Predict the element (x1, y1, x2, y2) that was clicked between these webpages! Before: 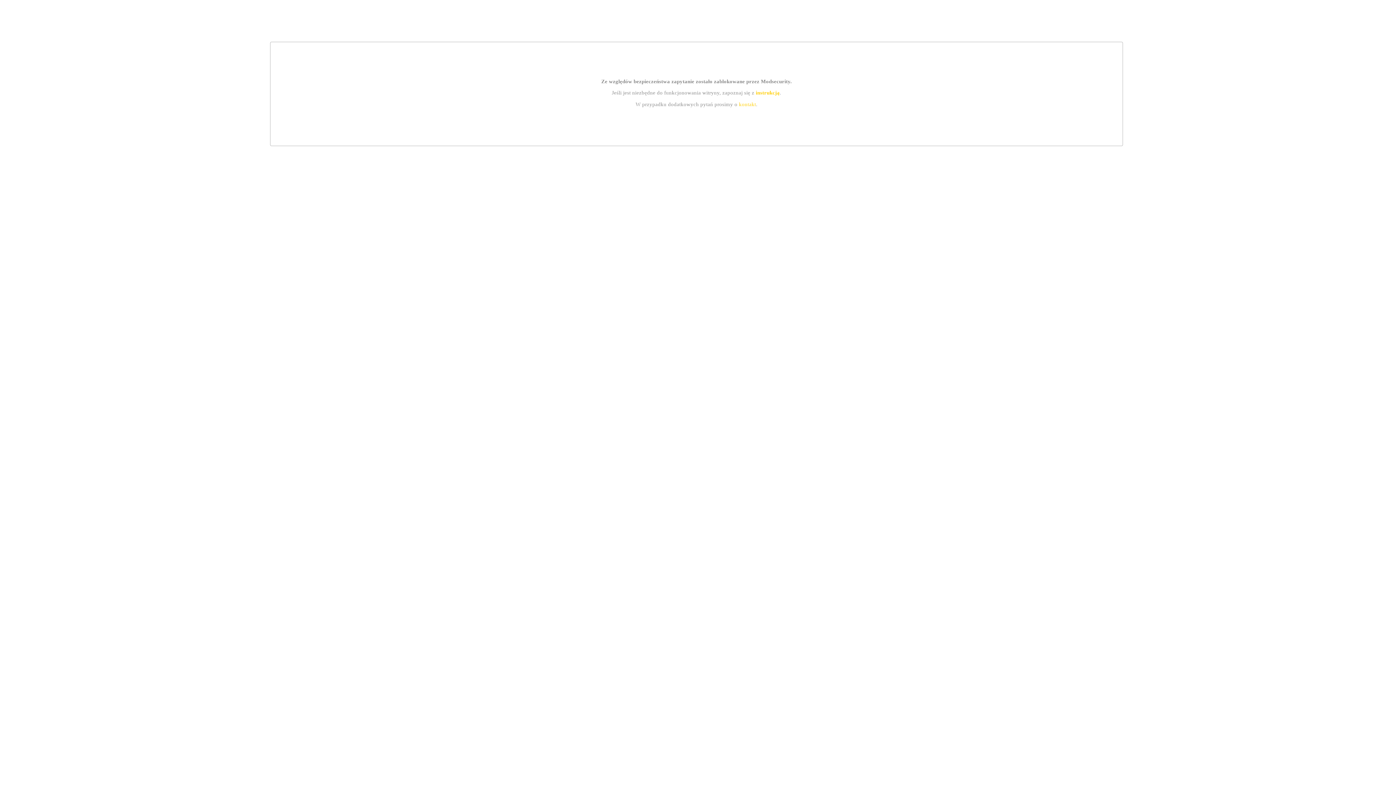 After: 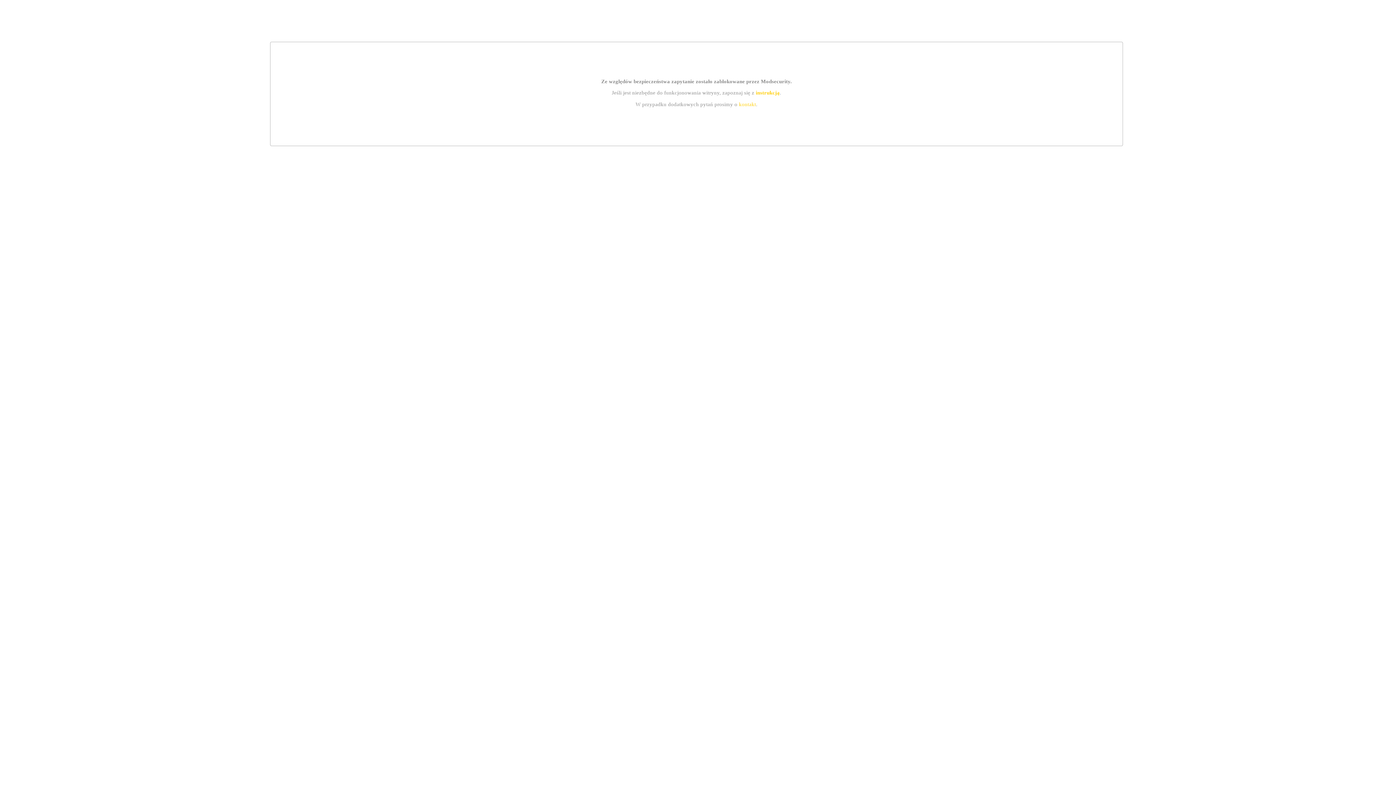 Action: label: kontakt bbox: (739, 101, 756, 107)